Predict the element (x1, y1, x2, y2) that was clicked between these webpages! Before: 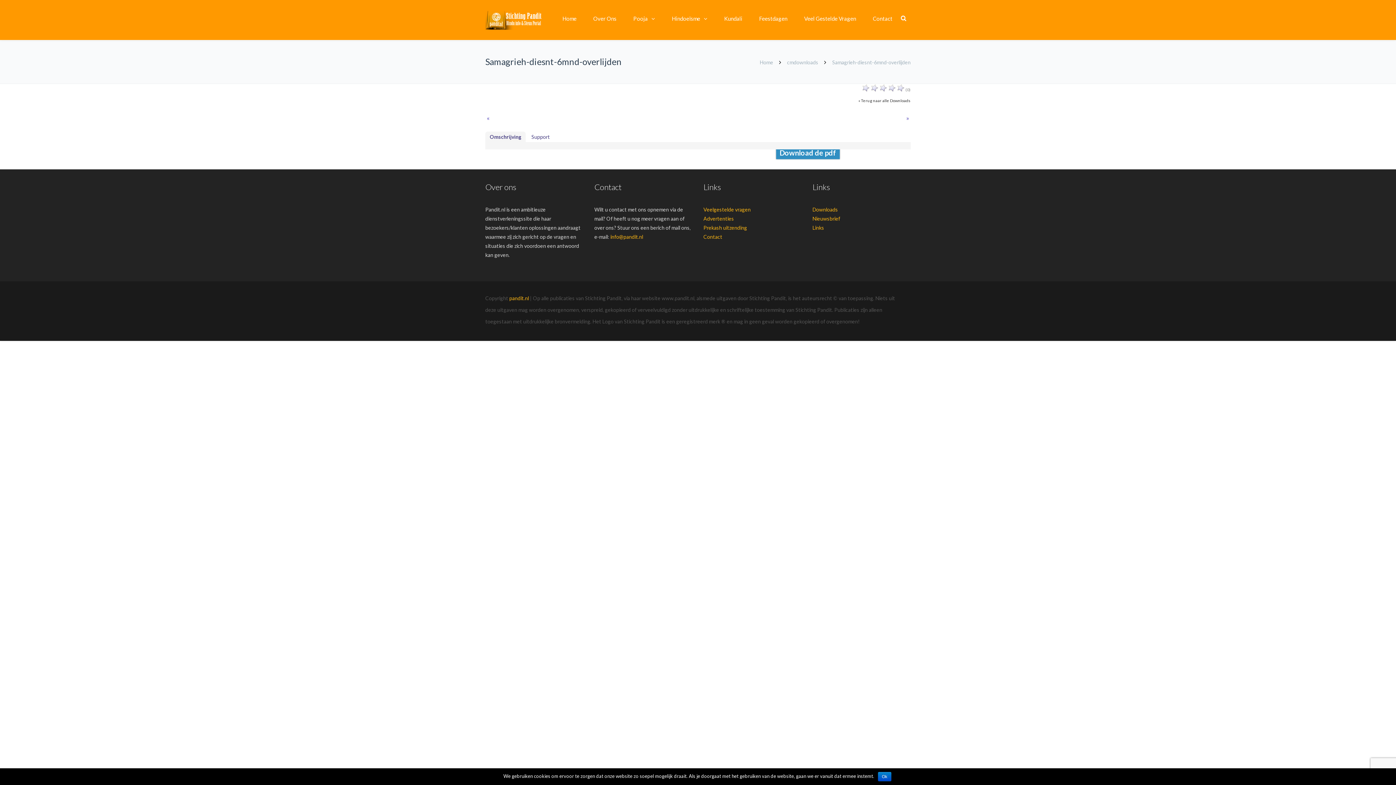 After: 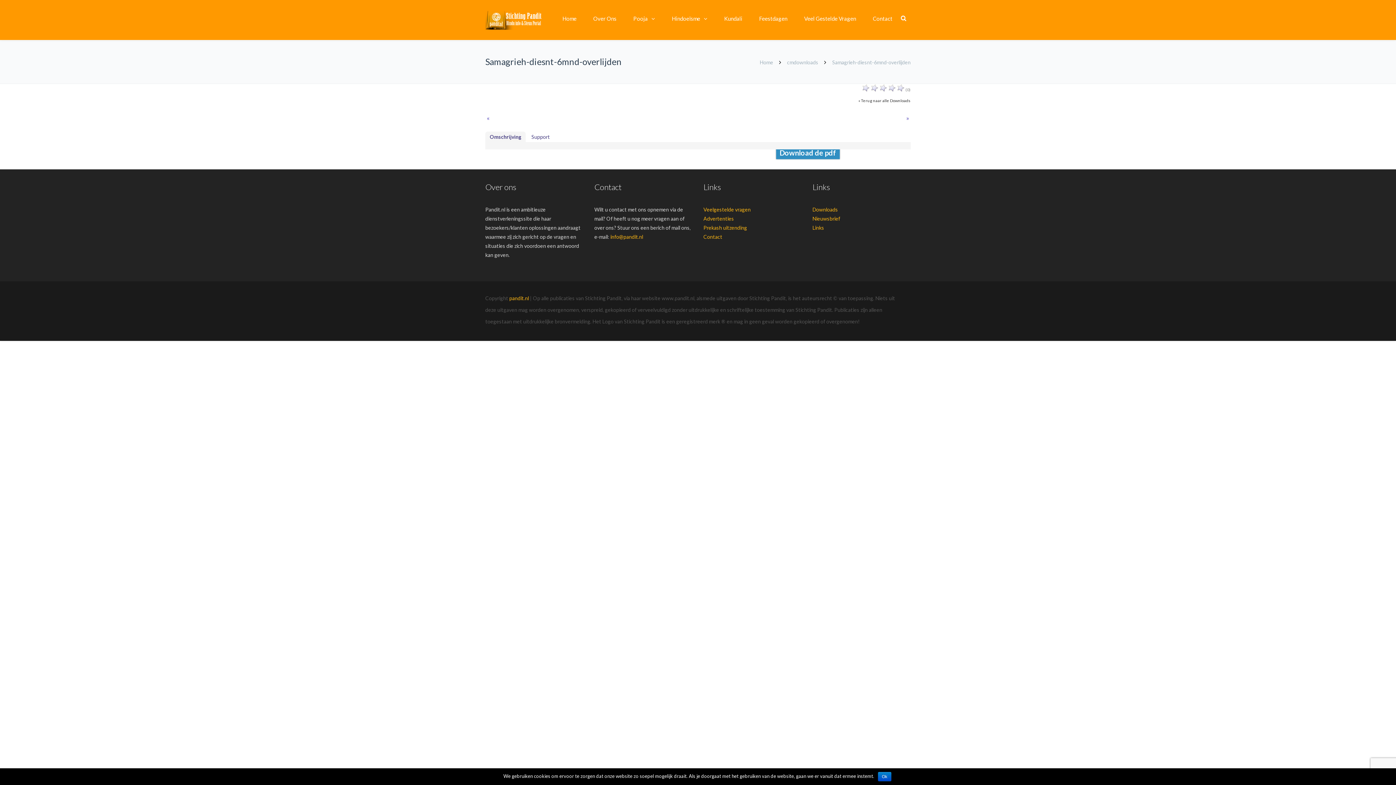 Action: bbox: (610, 233, 643, 240) label: info@pandit.nl